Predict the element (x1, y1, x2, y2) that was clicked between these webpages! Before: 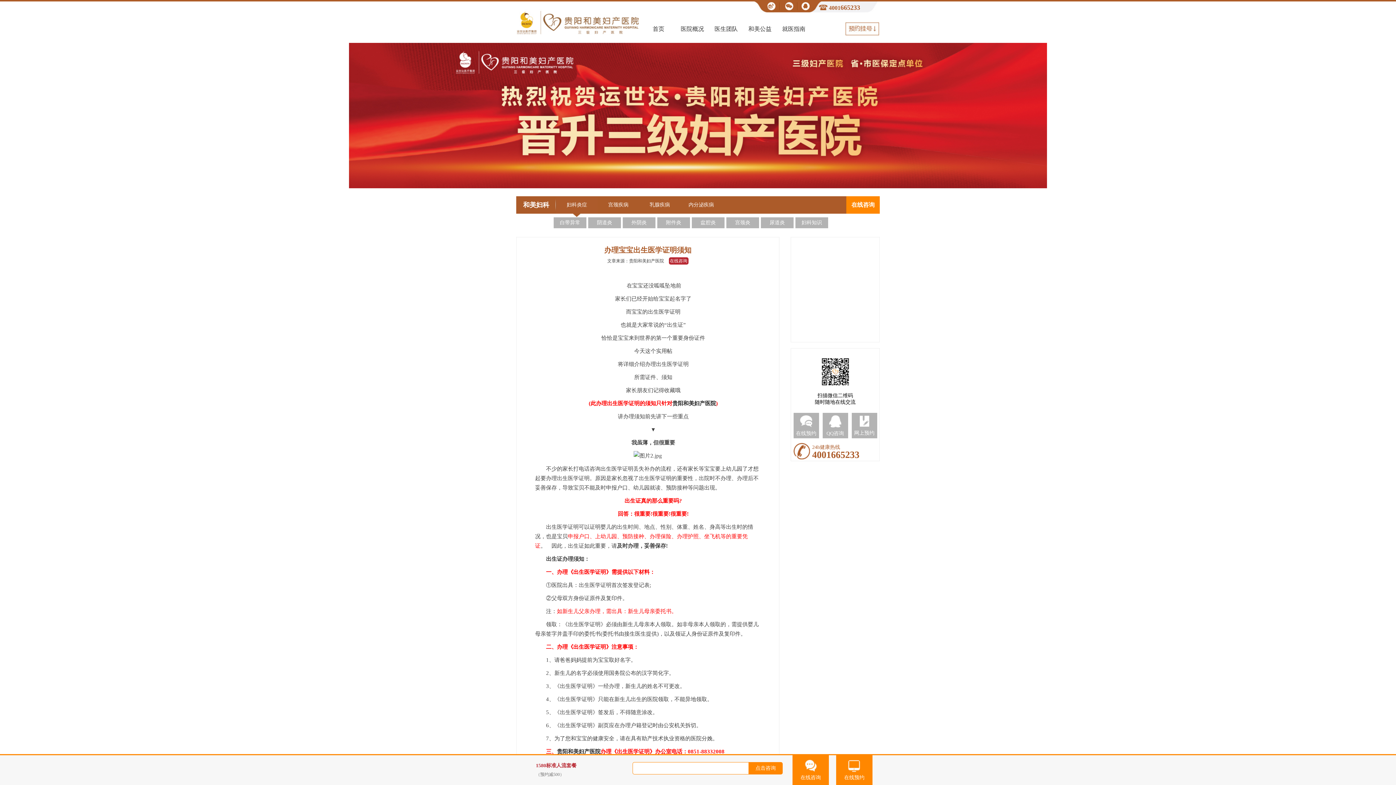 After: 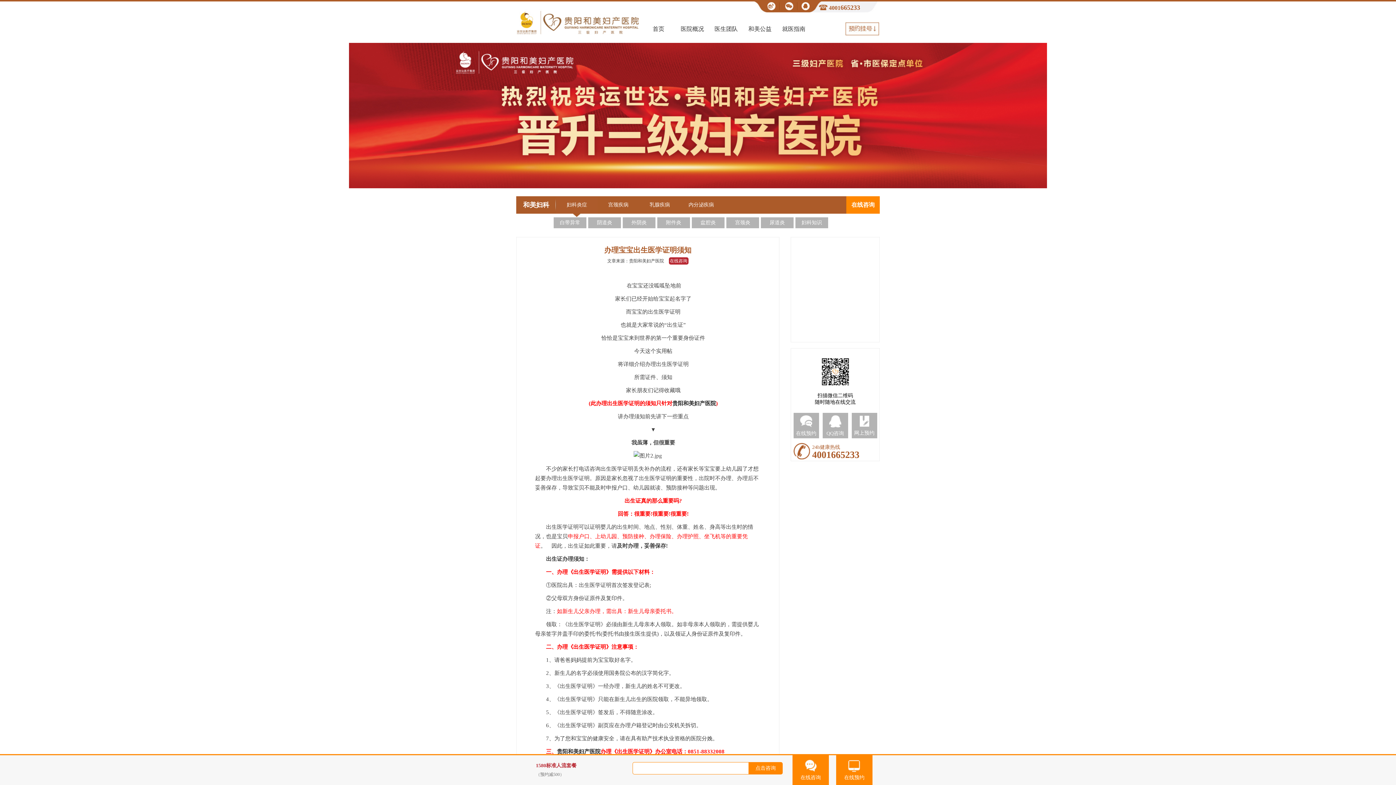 Action: label: 1580标准人流套餐
（预约减500） bbox: (516, 761, 641, 778)